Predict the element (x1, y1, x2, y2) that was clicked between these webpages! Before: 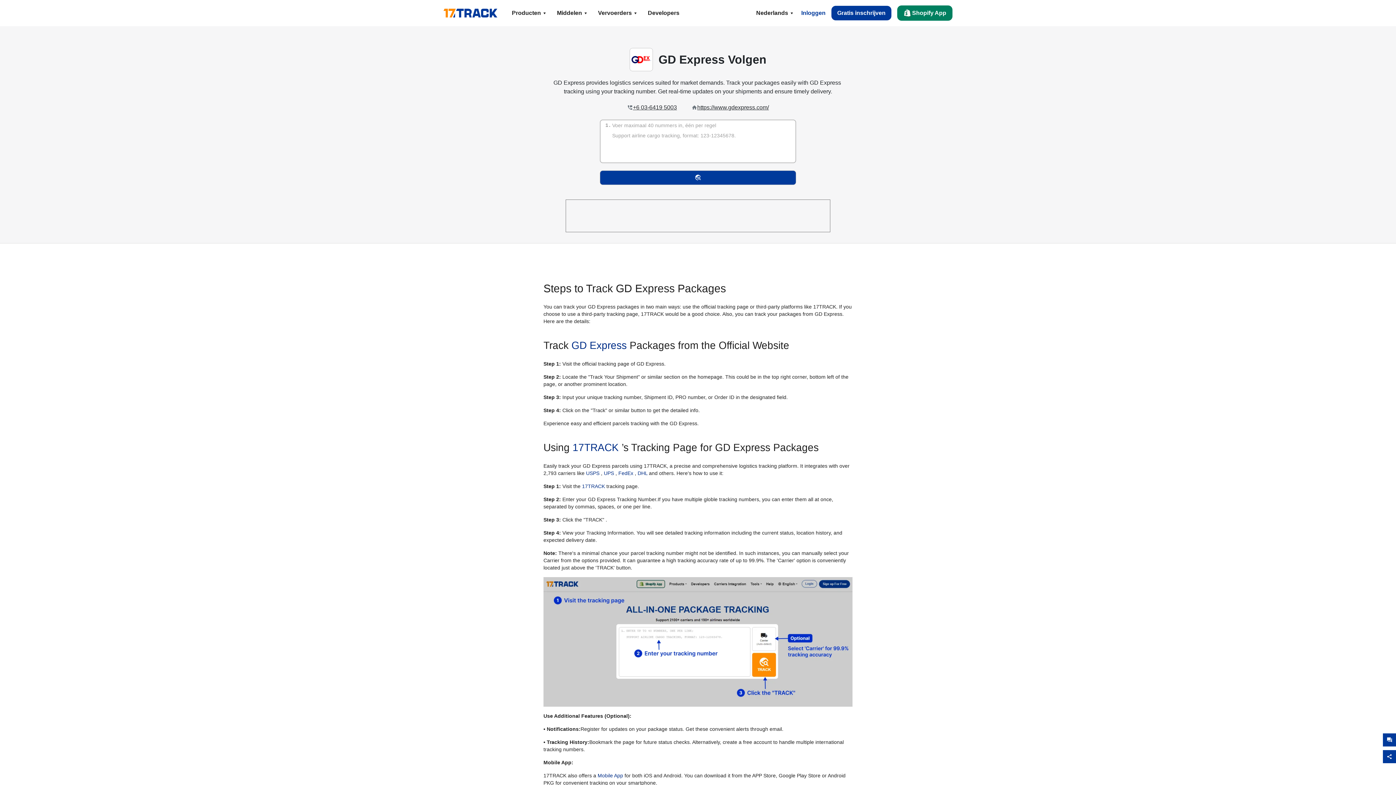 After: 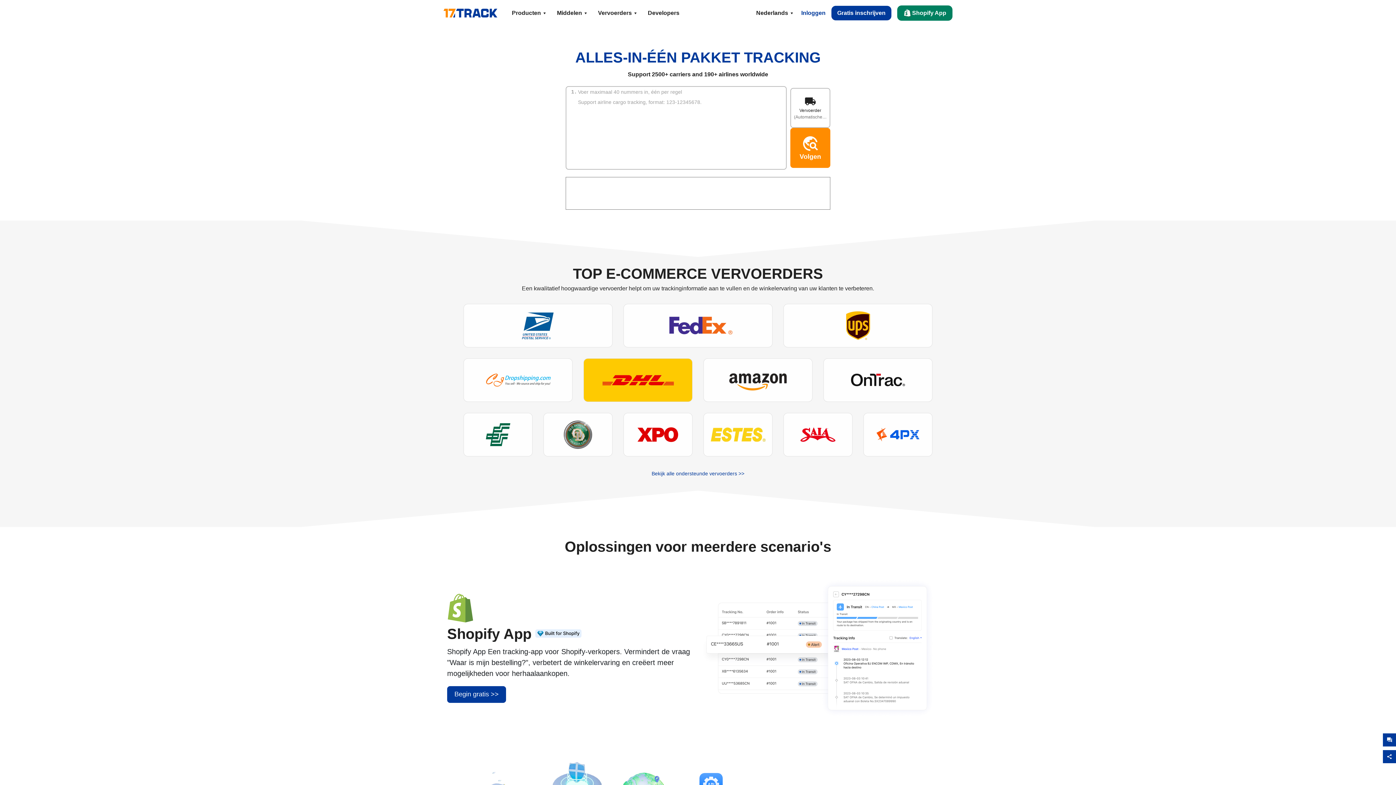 Action: bbox: (443, 8, 497, 17)